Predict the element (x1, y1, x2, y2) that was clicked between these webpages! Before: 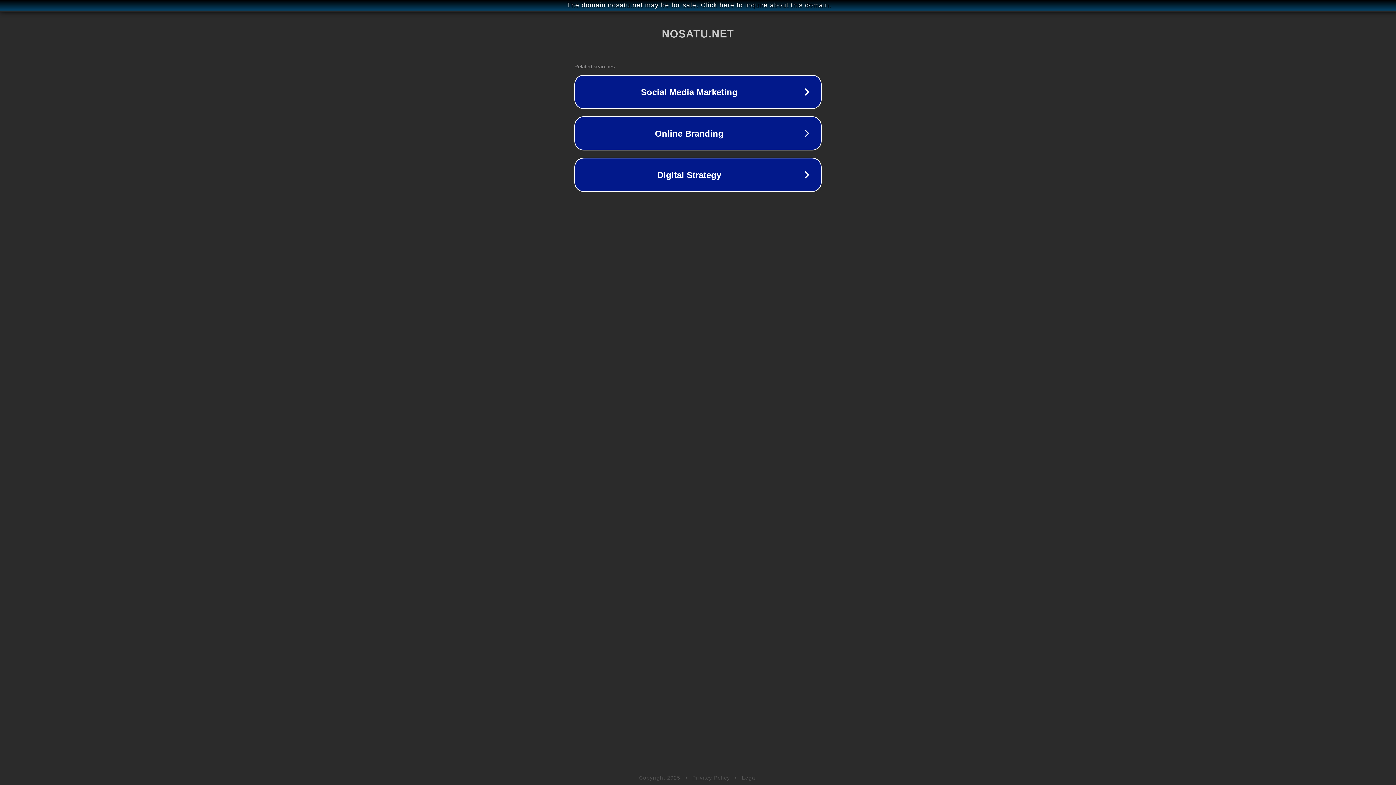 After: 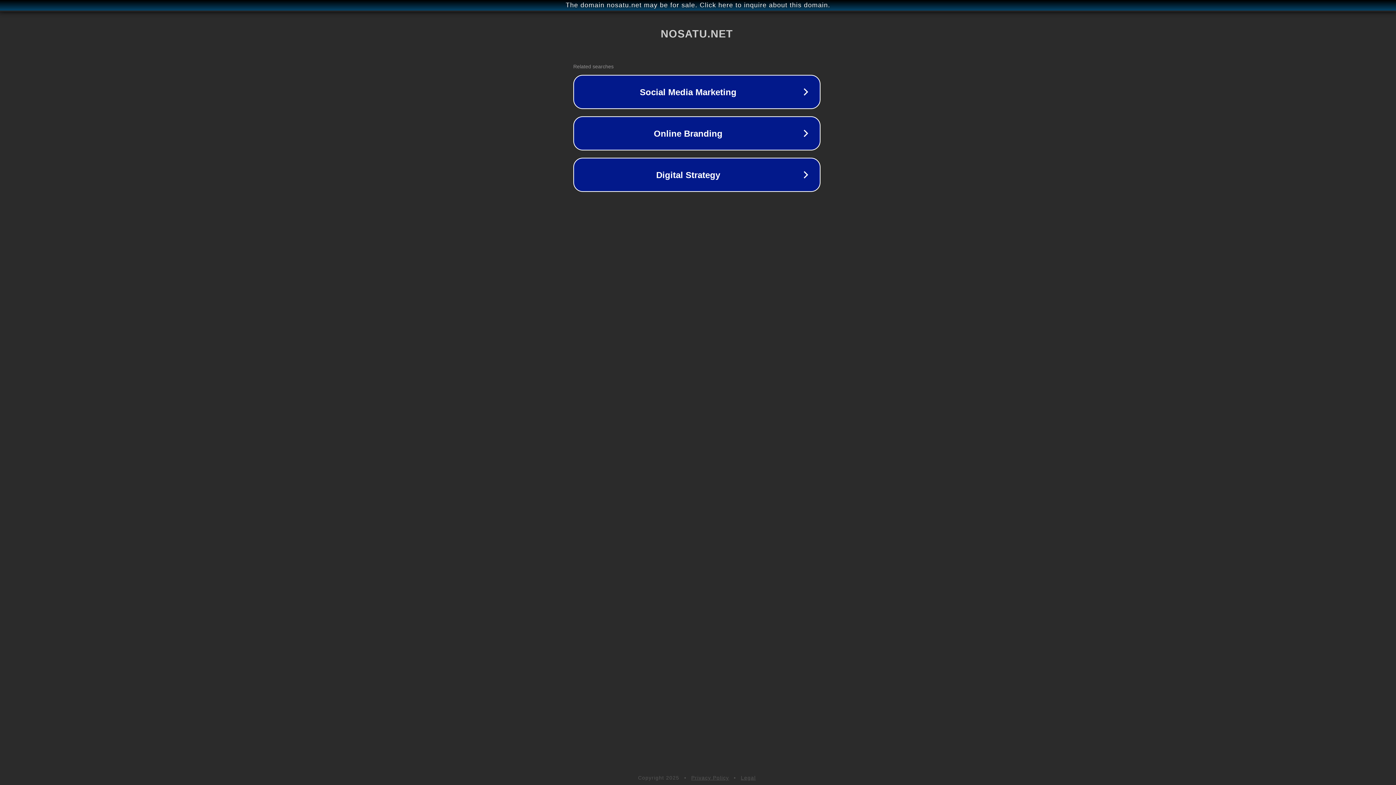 Action: label: The domain nosatu.net may be for sale. Click here to inquire about this domain. bbox: (1, 1, 1397, 9)